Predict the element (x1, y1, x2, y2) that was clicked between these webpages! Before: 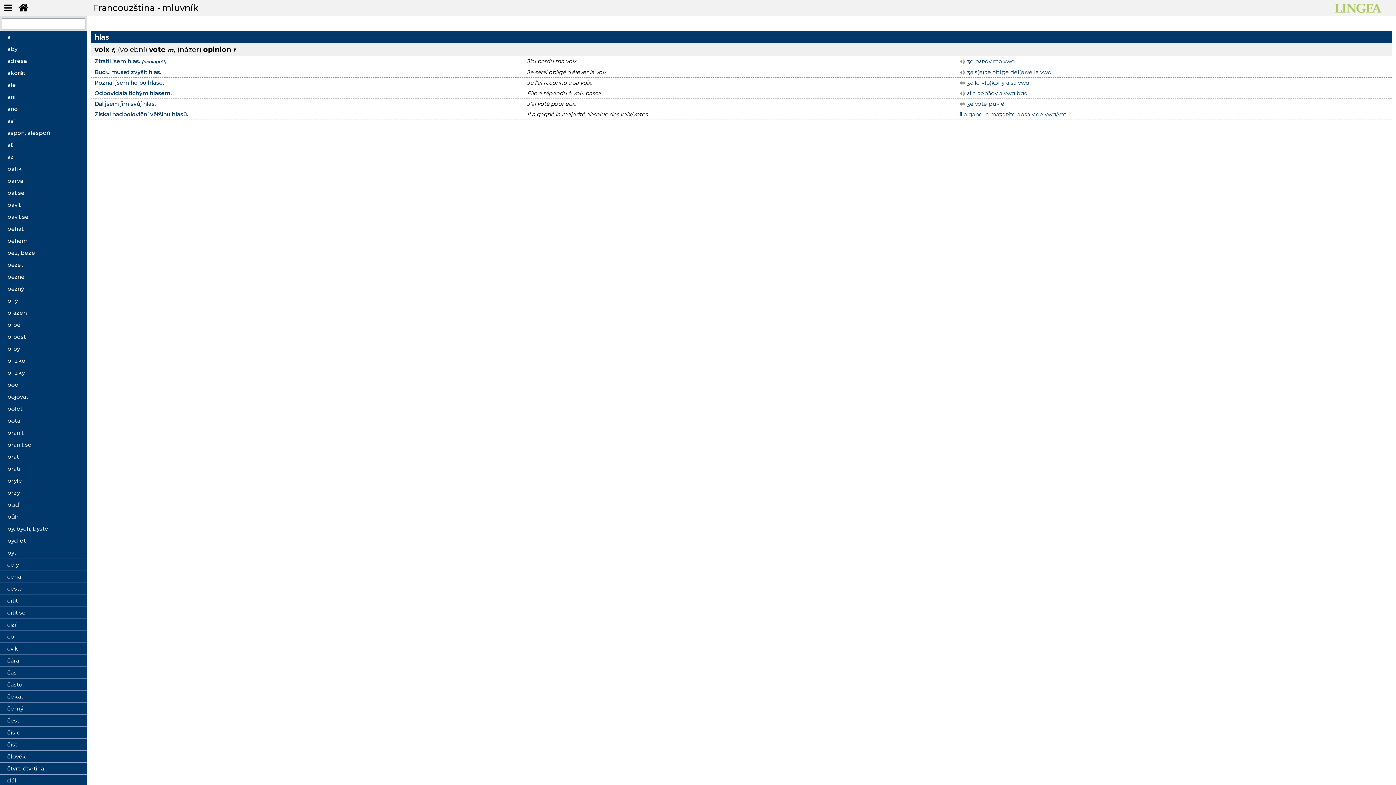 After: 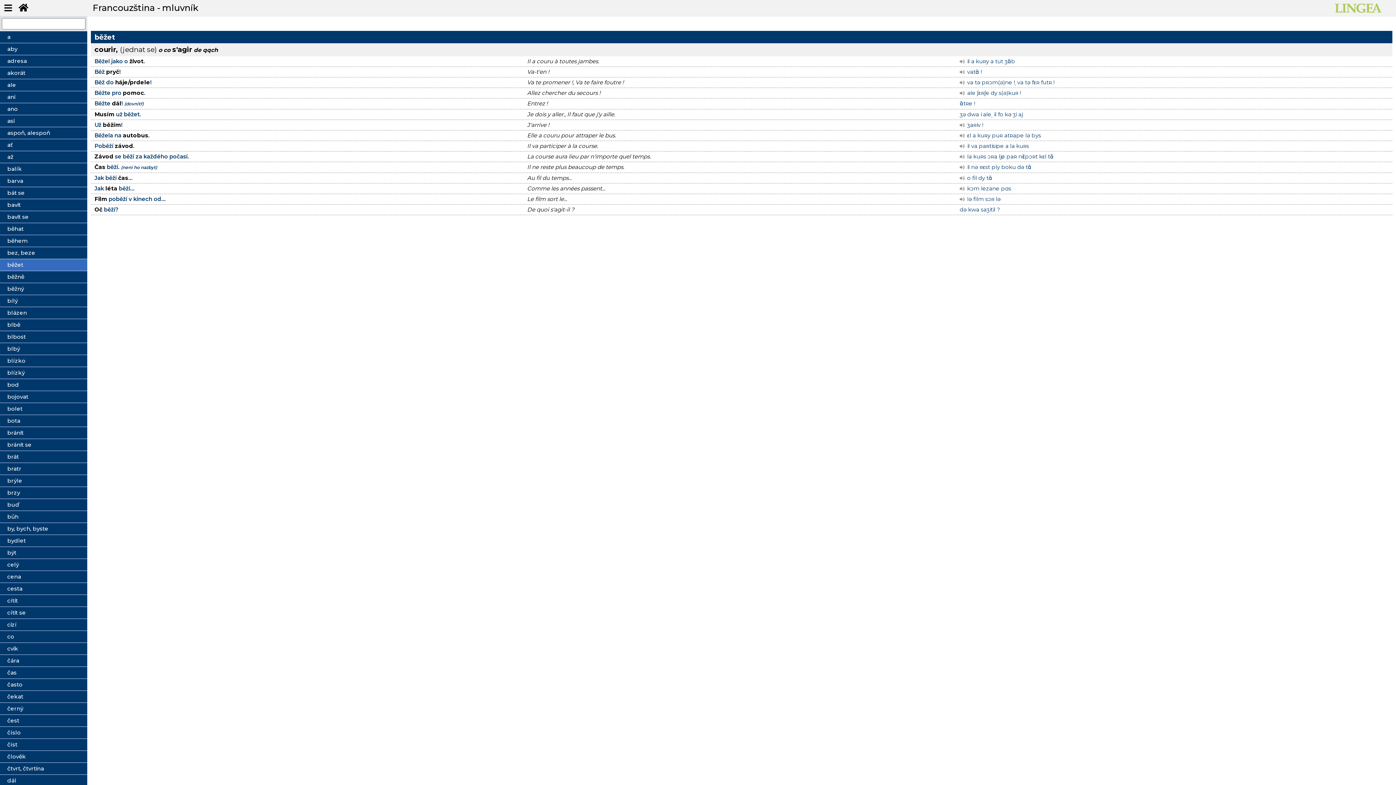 Action: bbox: (7, 260, 80, 269) label: běžet